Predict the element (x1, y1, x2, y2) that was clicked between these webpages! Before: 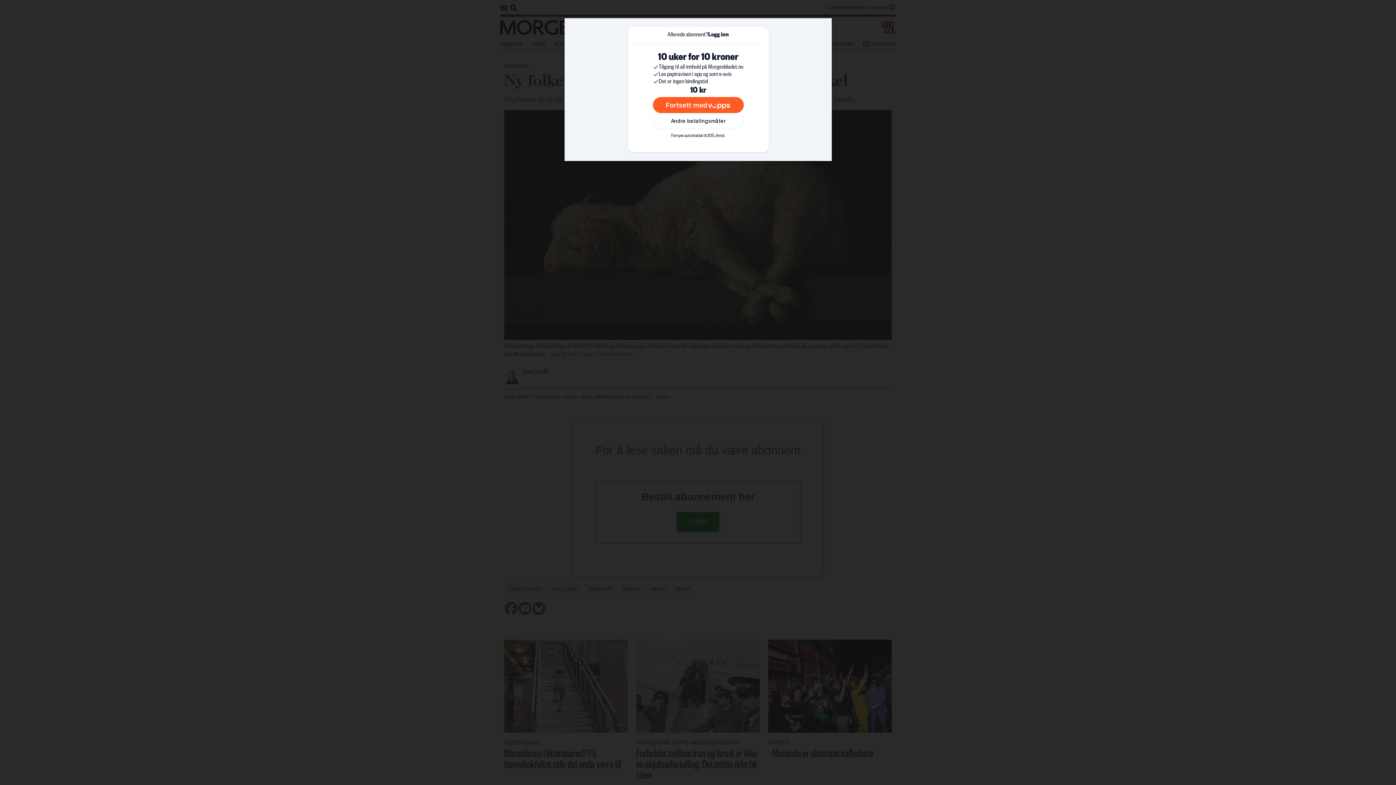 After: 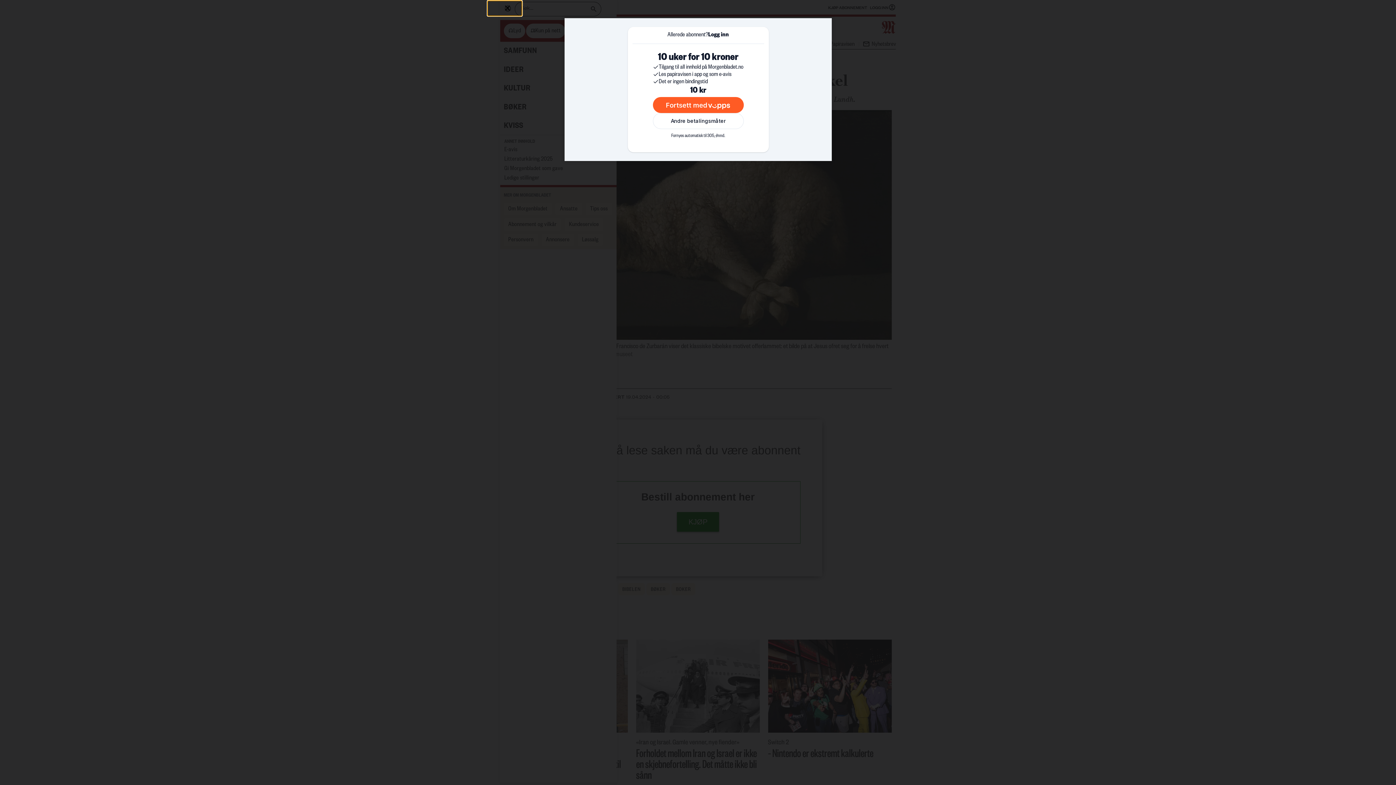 Action: bbox: (491, 0, 518, 15) label: Åpen meny